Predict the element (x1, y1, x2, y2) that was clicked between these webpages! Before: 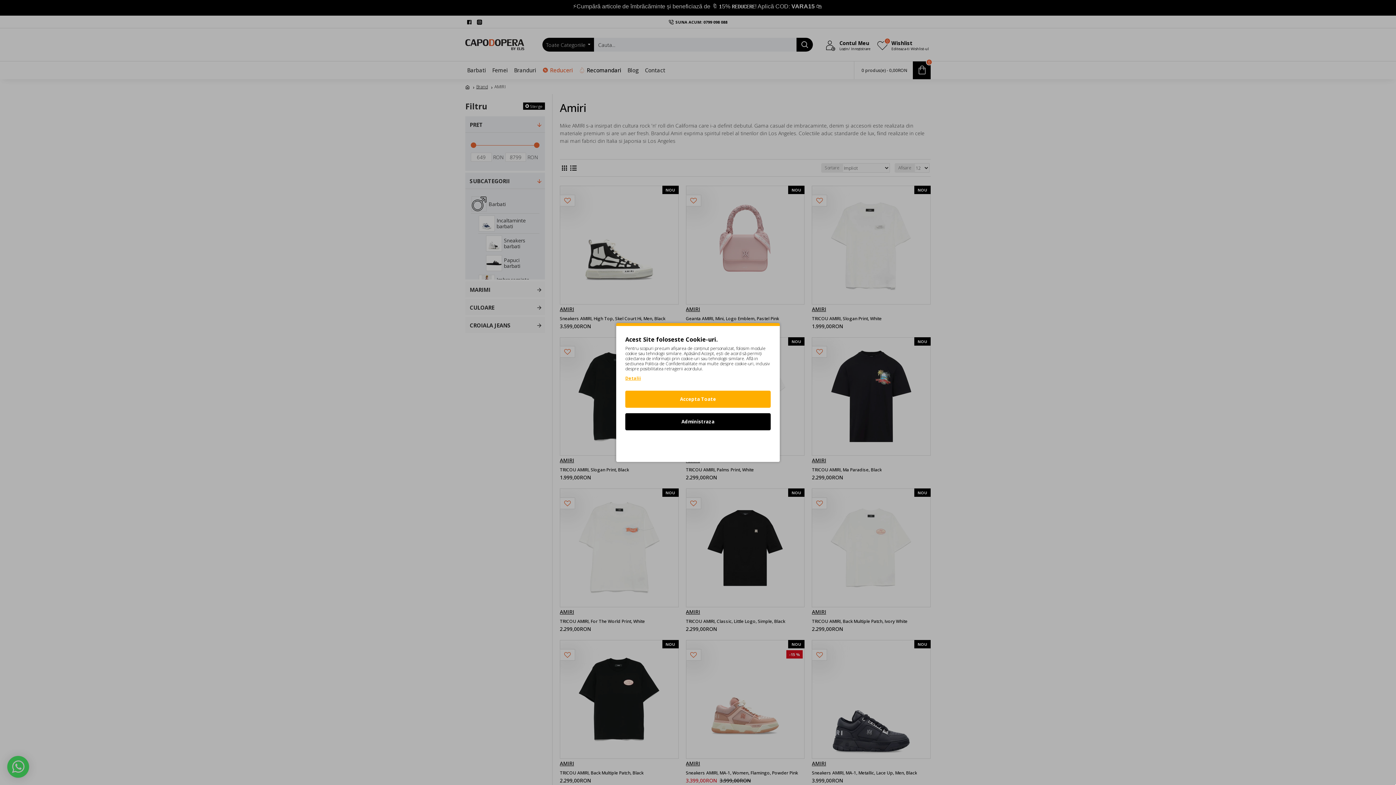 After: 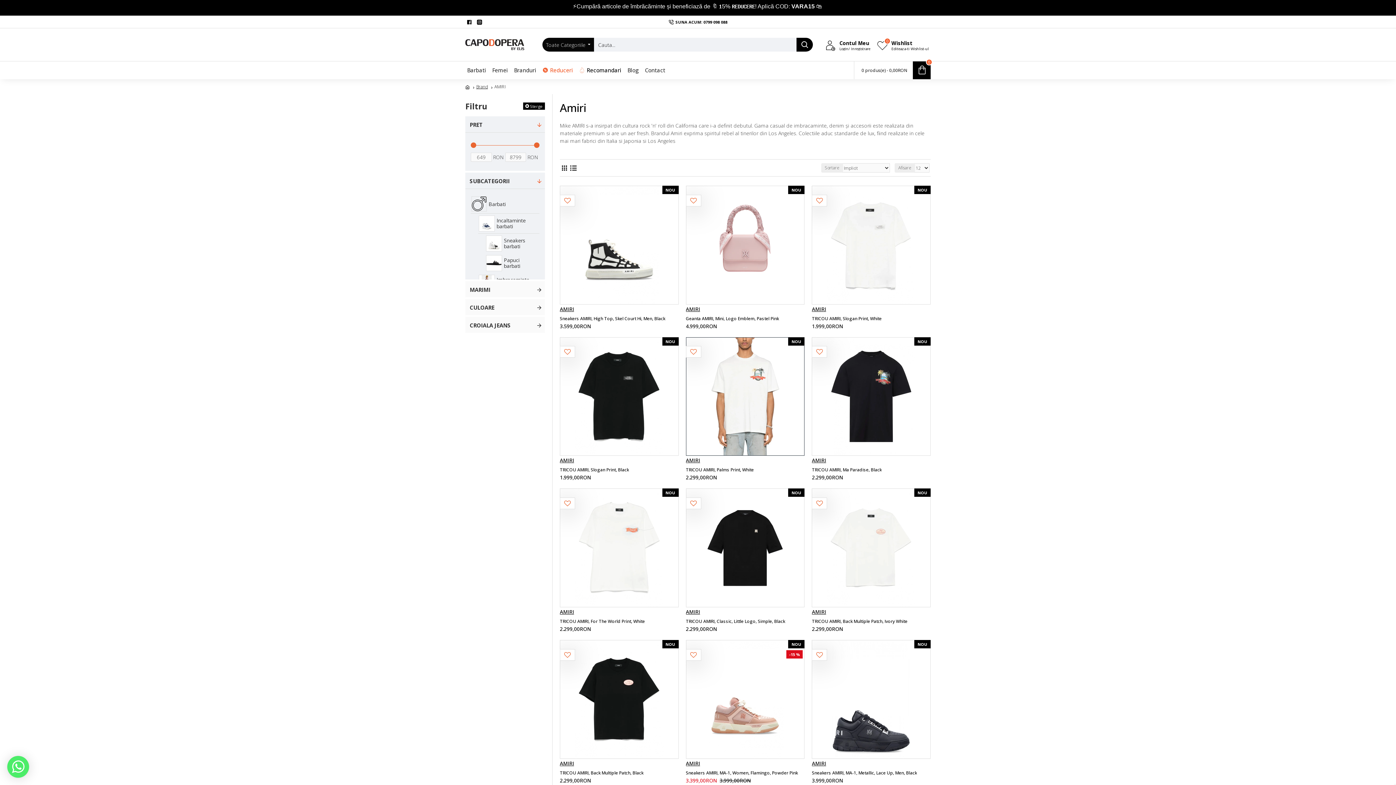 Action: bbox: (625, 390, 770, 408) label: Accepta Toate